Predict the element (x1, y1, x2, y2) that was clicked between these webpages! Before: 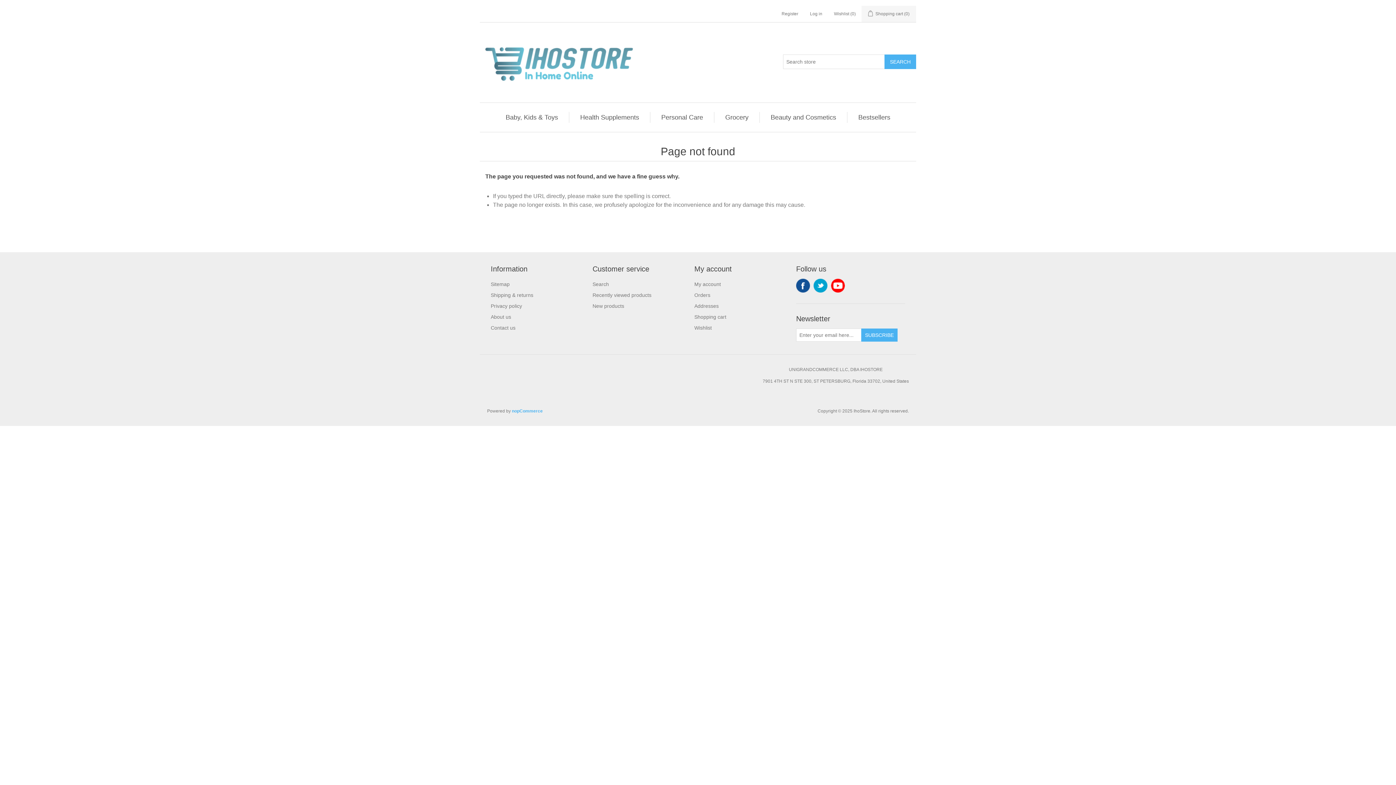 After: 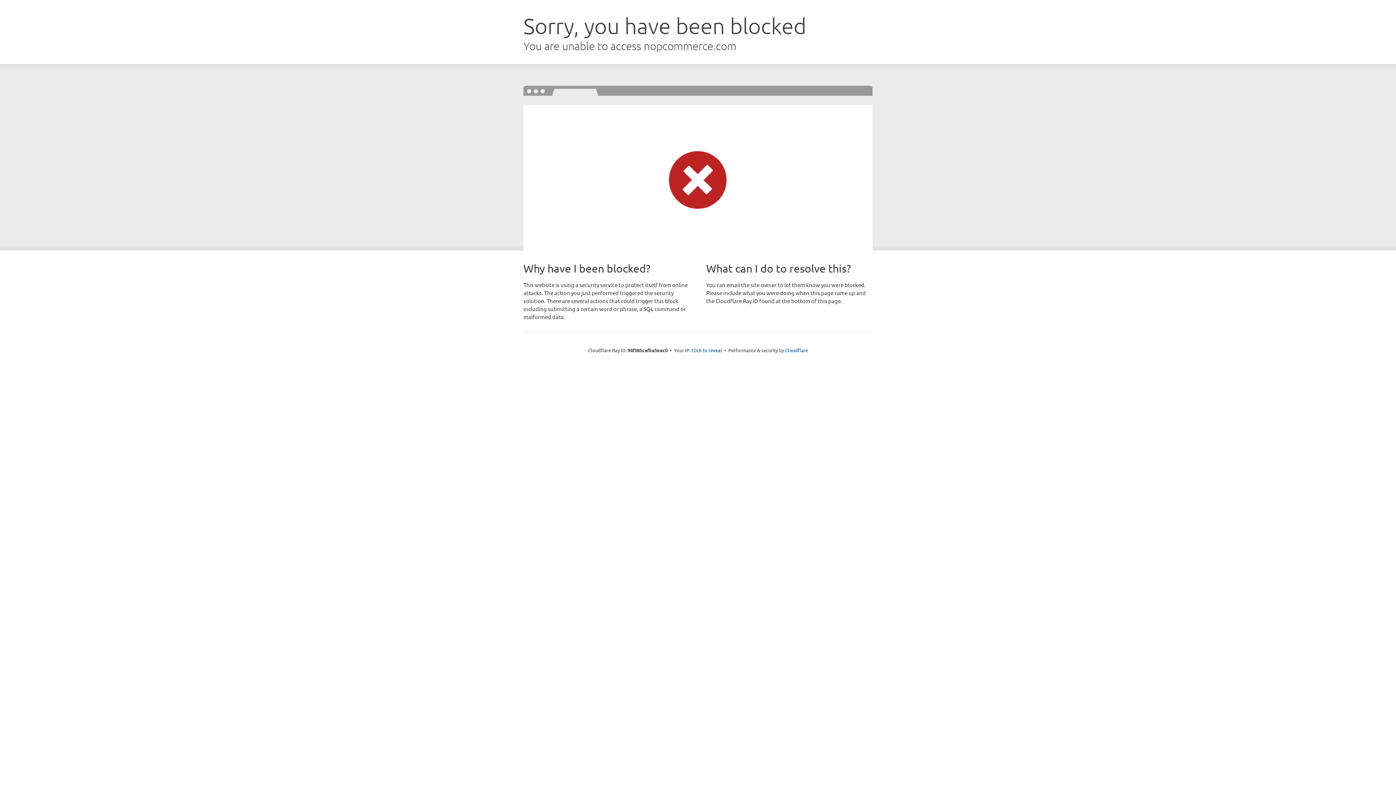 Action: label: nopCommerce bbox: (512, 408, 542, 413)